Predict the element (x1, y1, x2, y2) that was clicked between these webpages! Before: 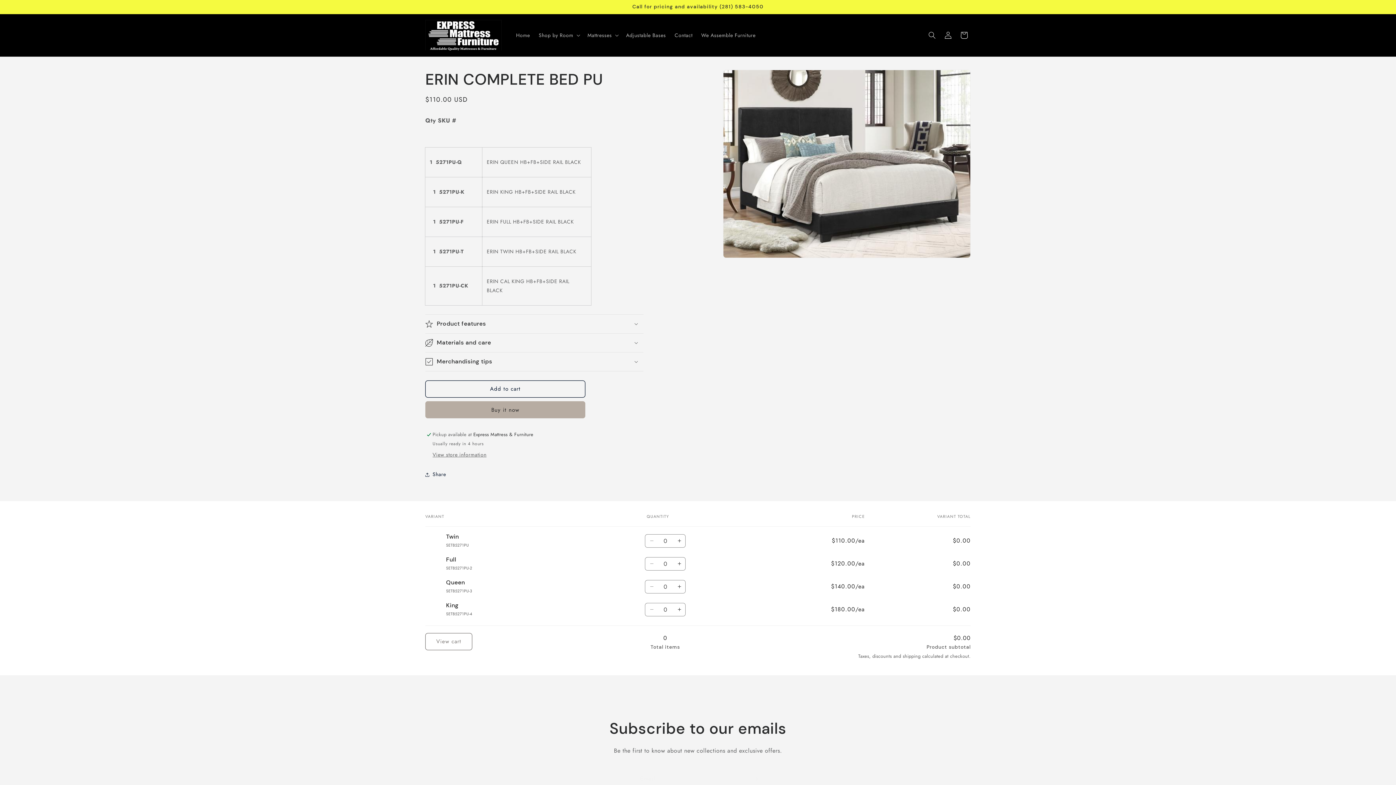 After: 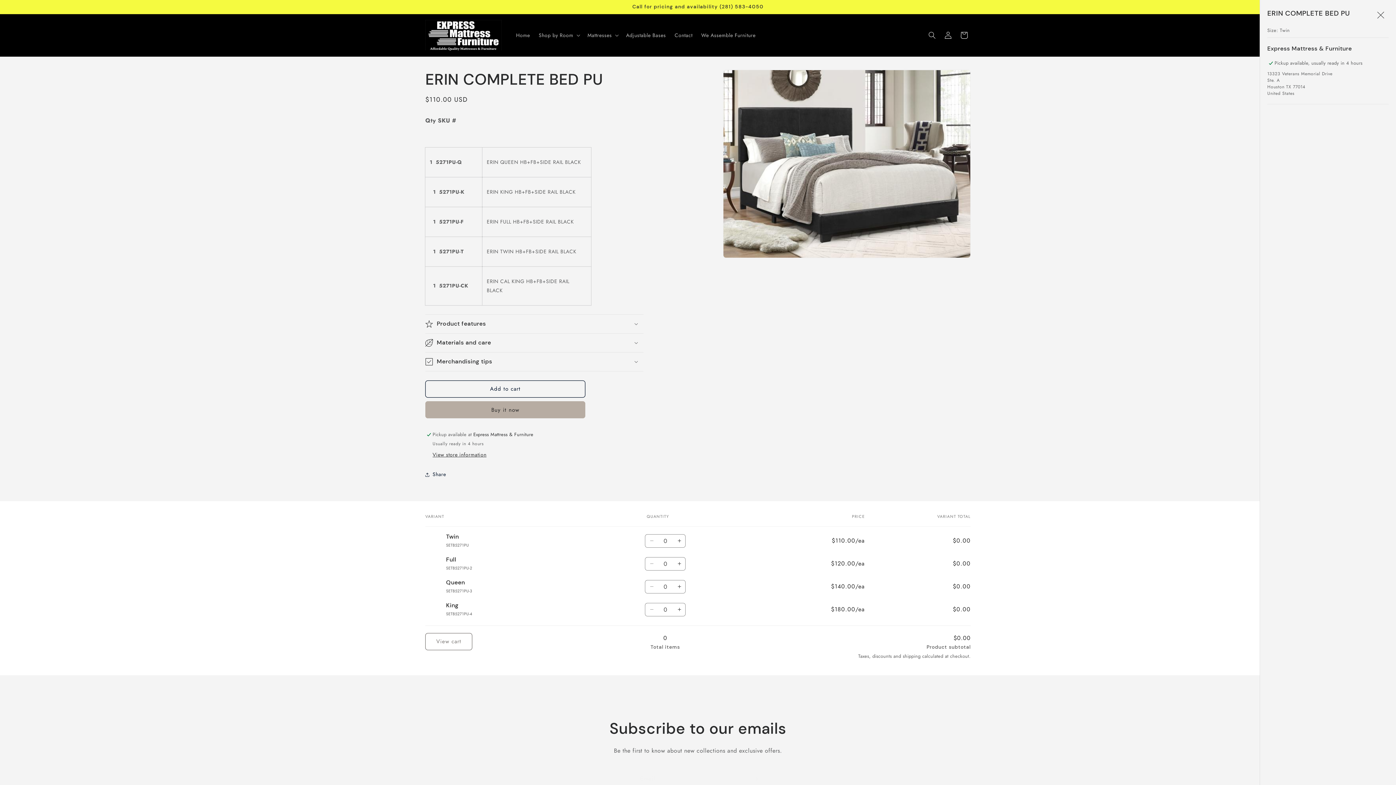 Action: label: View store information bbox: (432, 451, 486, 459)